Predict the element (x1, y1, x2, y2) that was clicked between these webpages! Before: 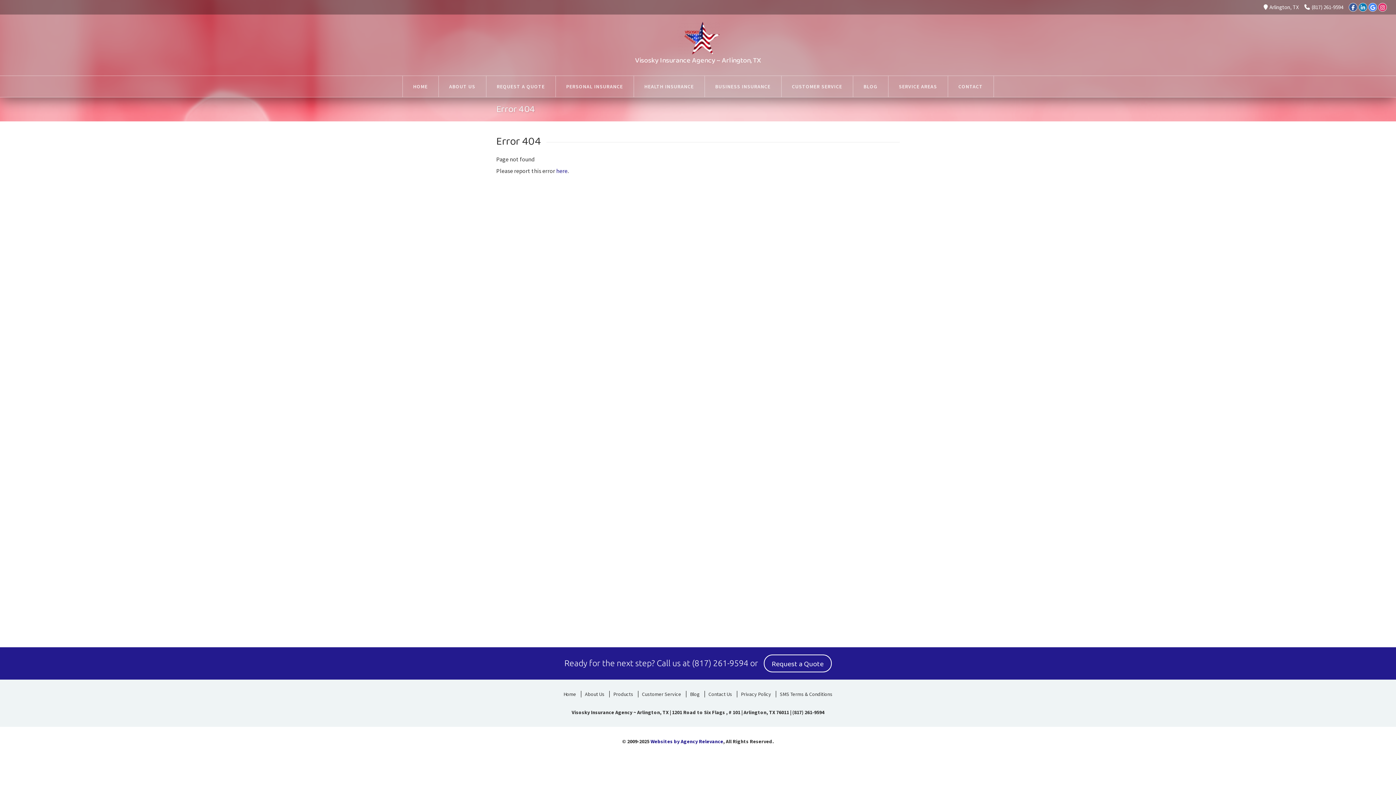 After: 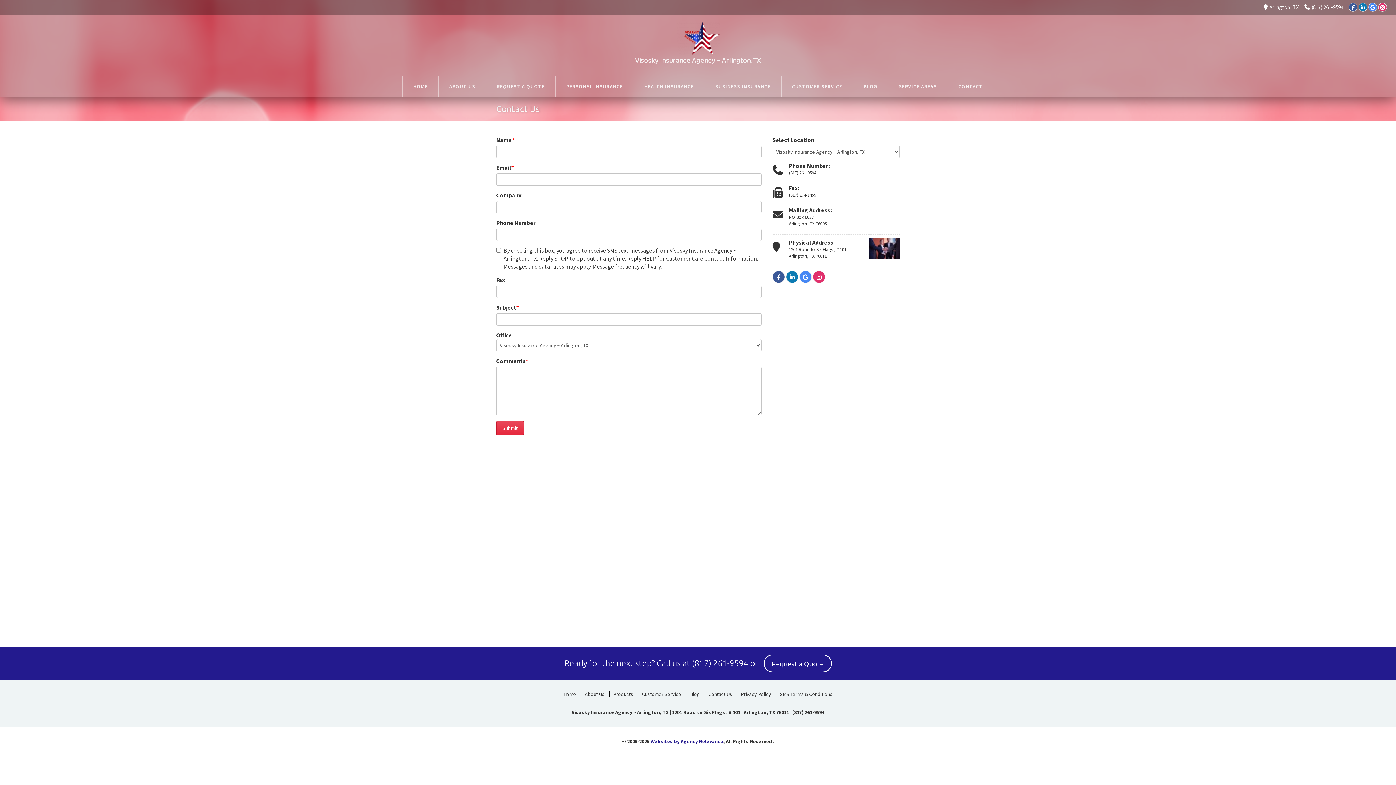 Action: label: here bbox: (556, 167, 567, 174)